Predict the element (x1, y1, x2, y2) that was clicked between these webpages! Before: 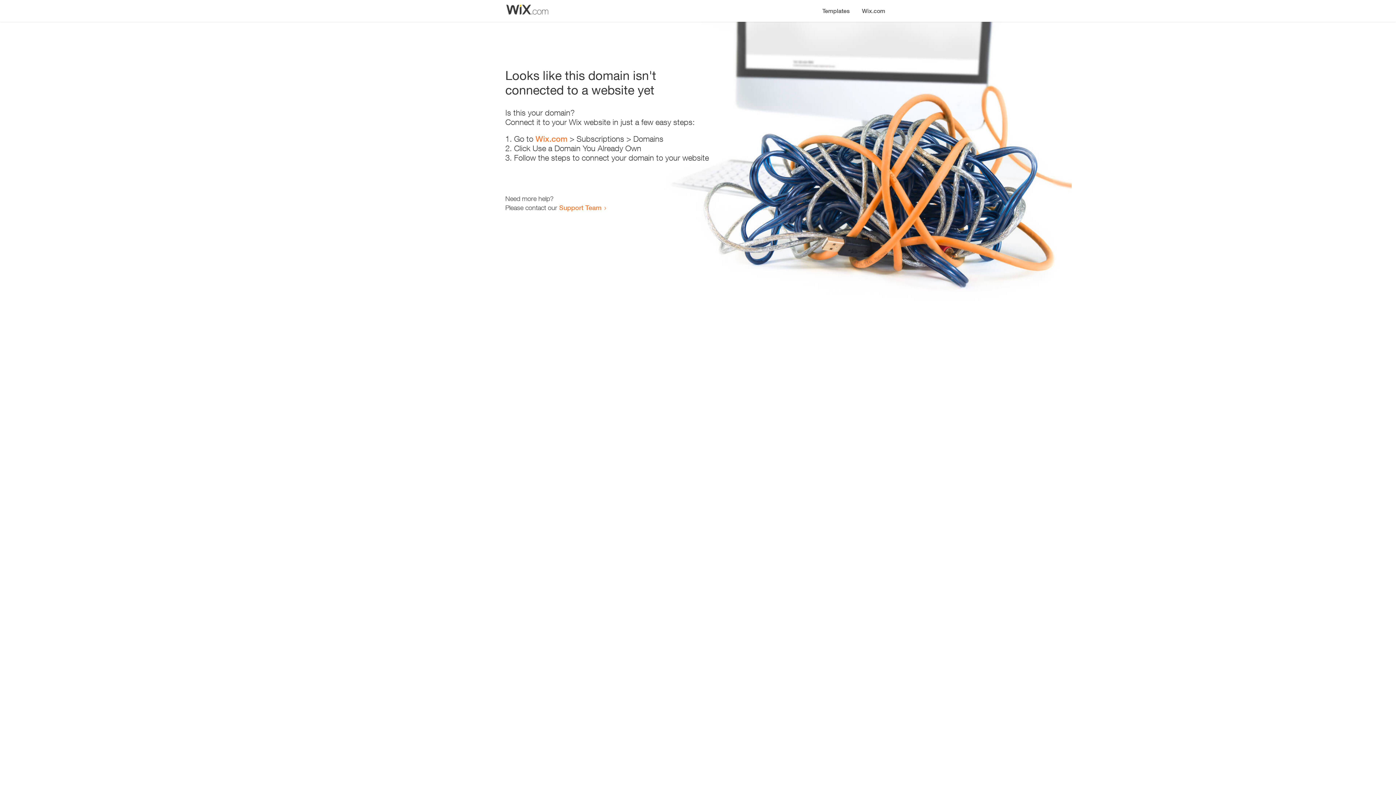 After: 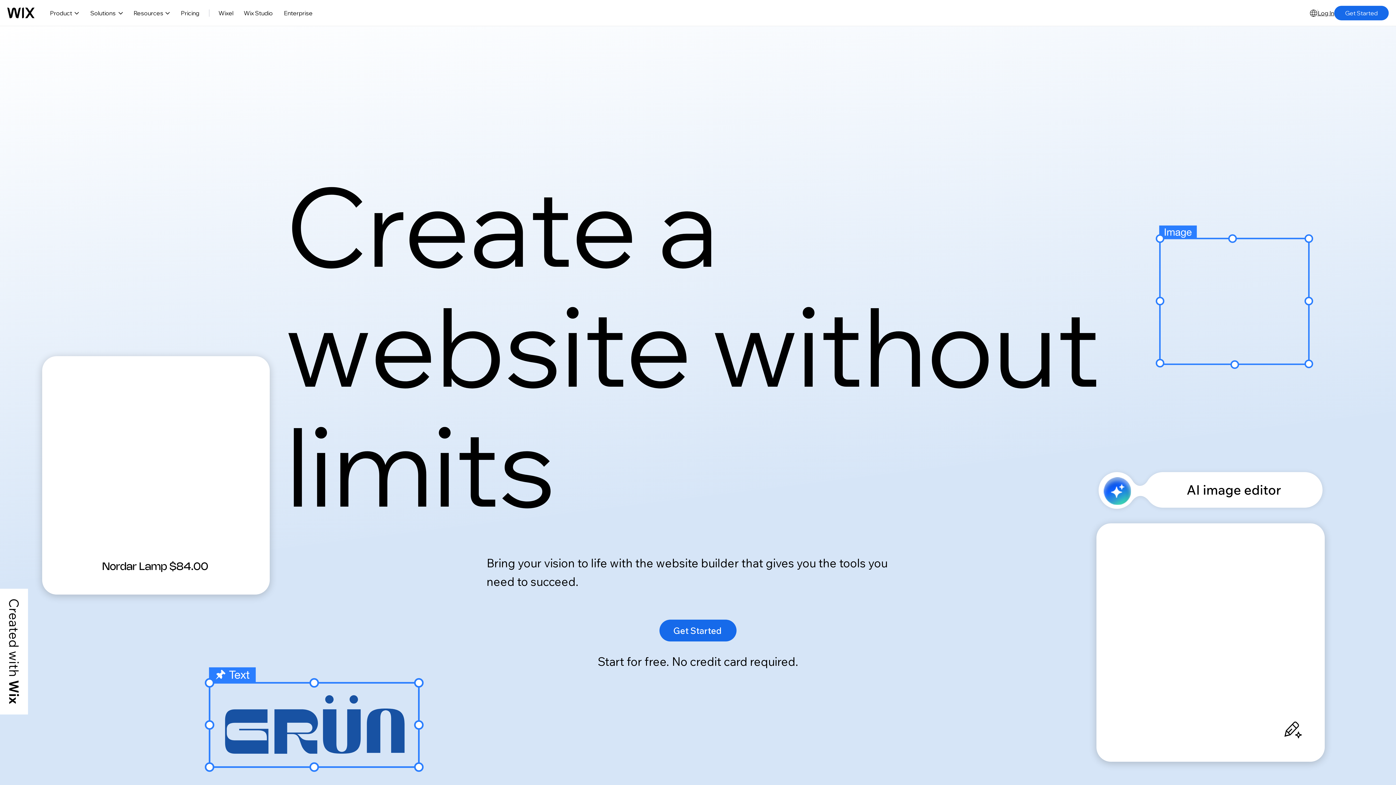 Action: label: Wix.com bbox: (535, 134, 567, 143)